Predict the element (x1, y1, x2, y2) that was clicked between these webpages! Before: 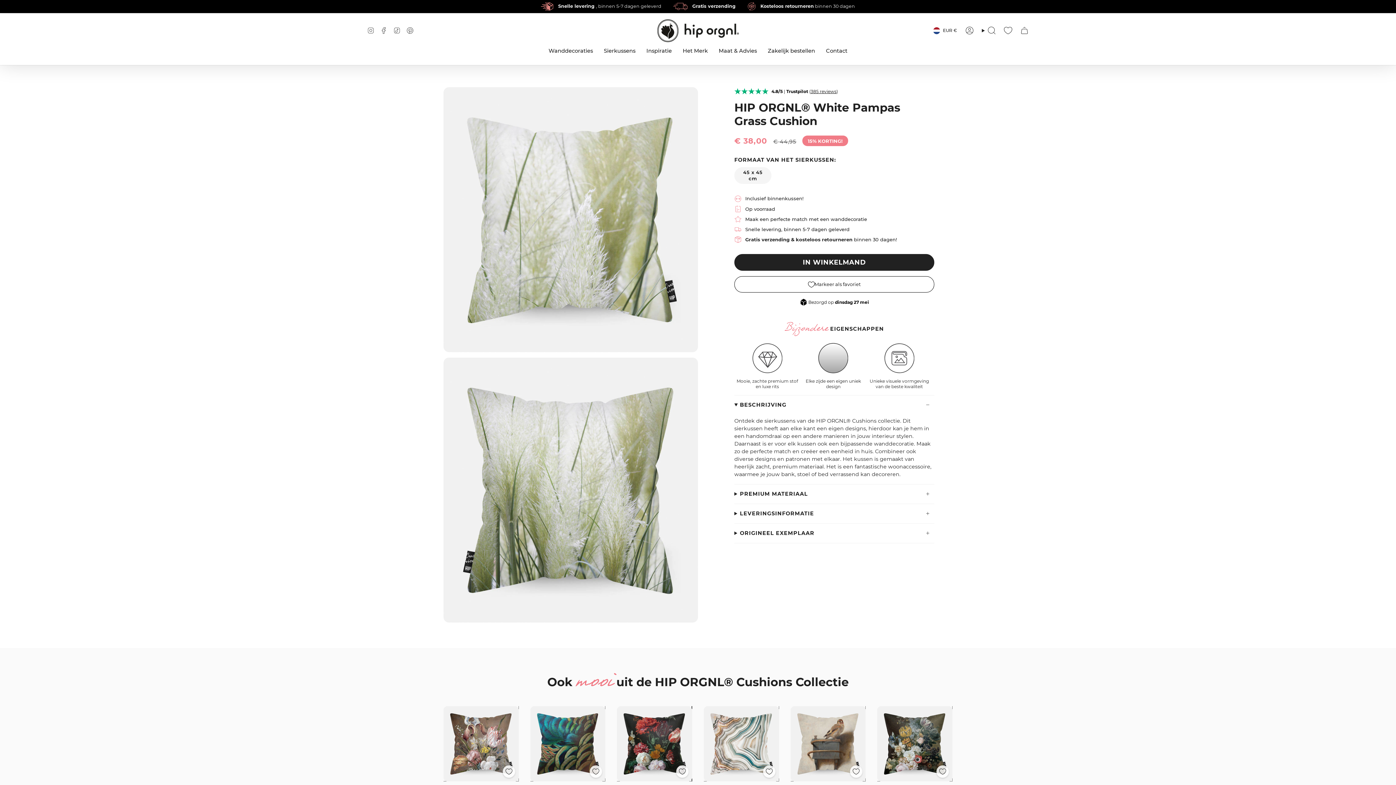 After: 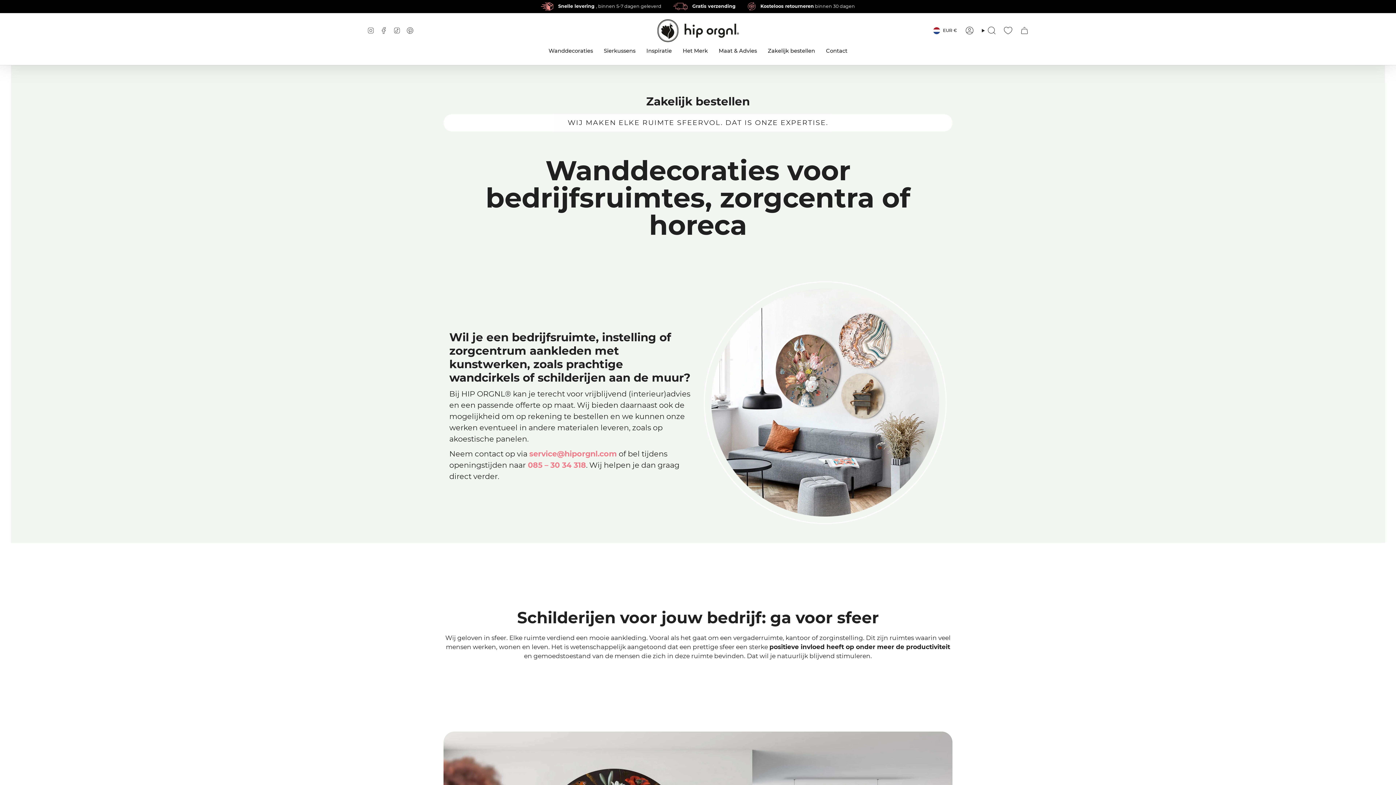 Action: label: Zakelijk bestellen bbox: (762, 42, 820, 59)